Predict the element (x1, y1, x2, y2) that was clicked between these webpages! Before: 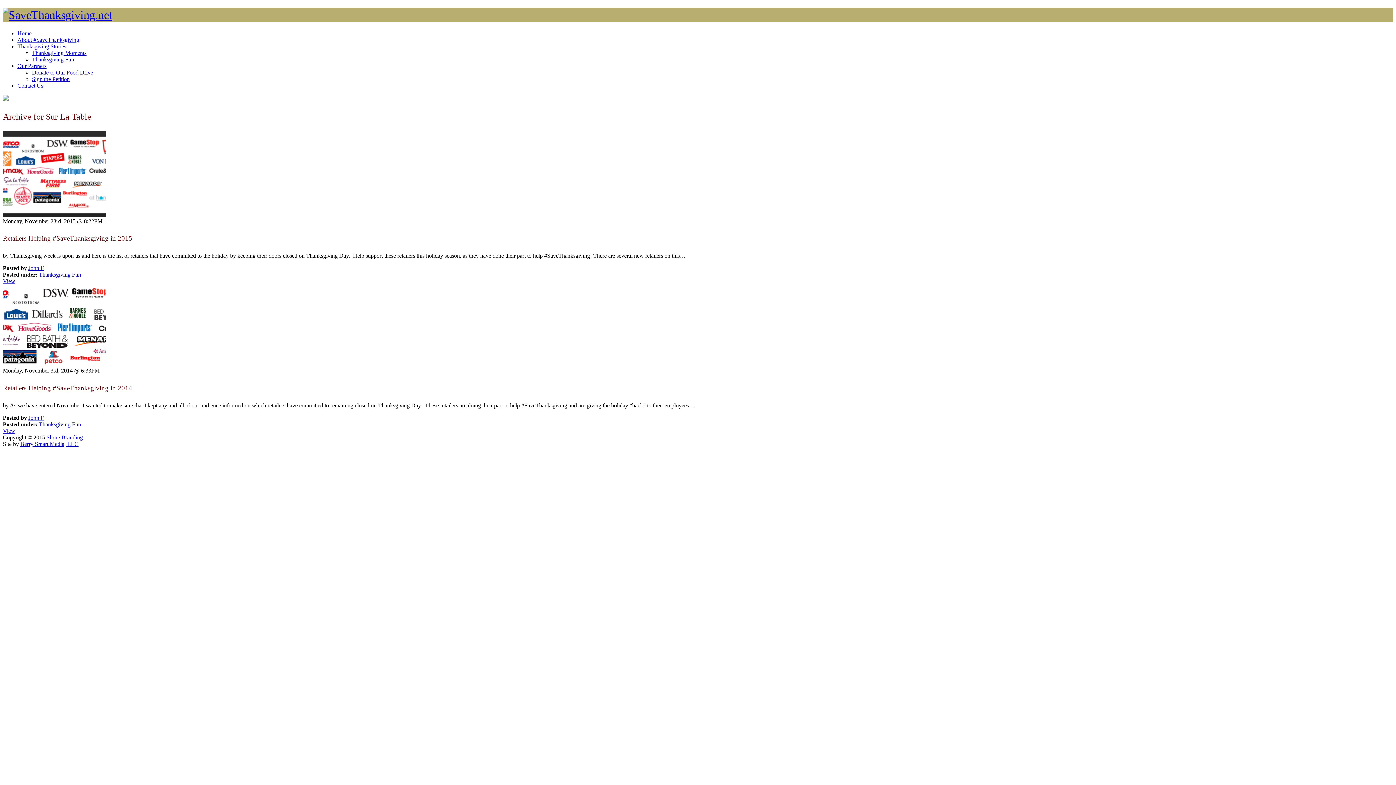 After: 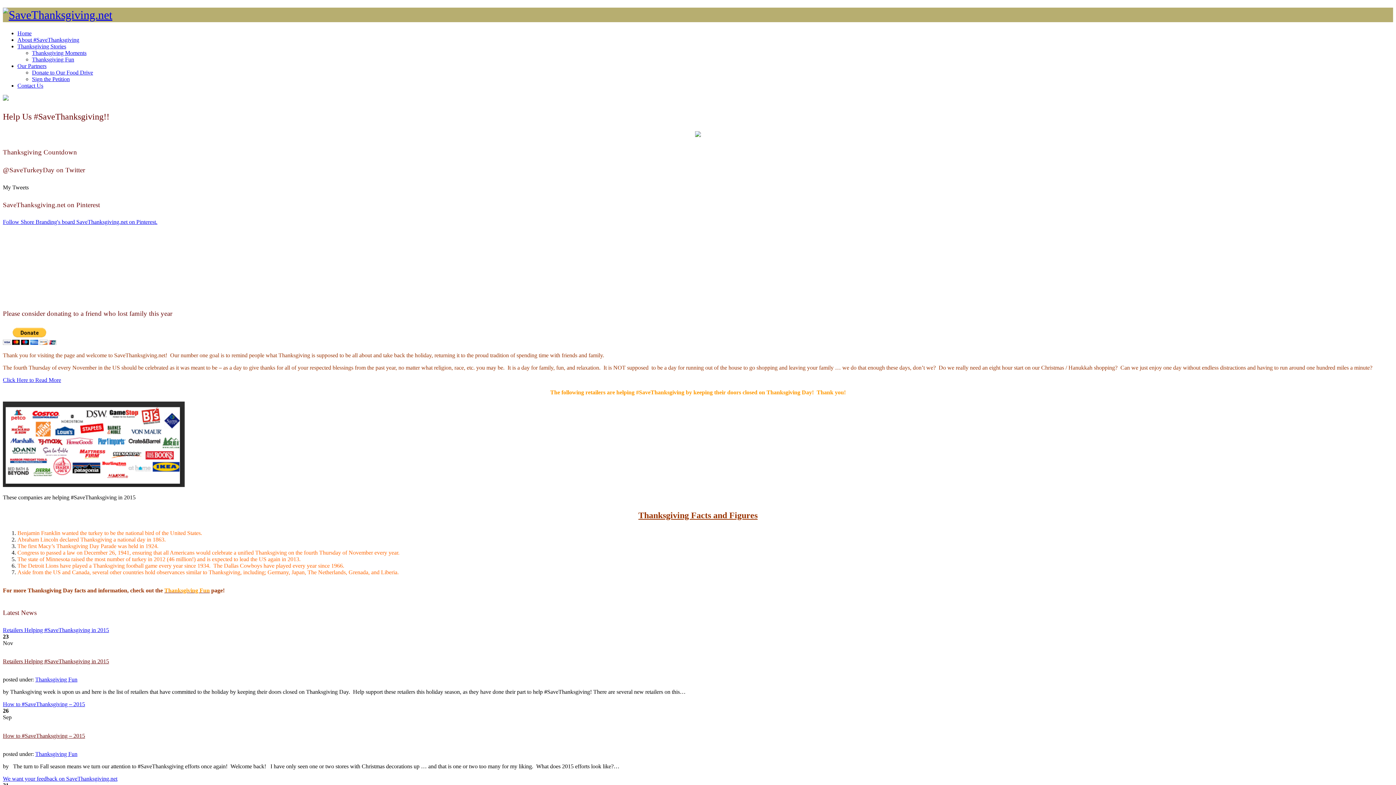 Action: bbox: (17, 30, 31, 36) label: Home